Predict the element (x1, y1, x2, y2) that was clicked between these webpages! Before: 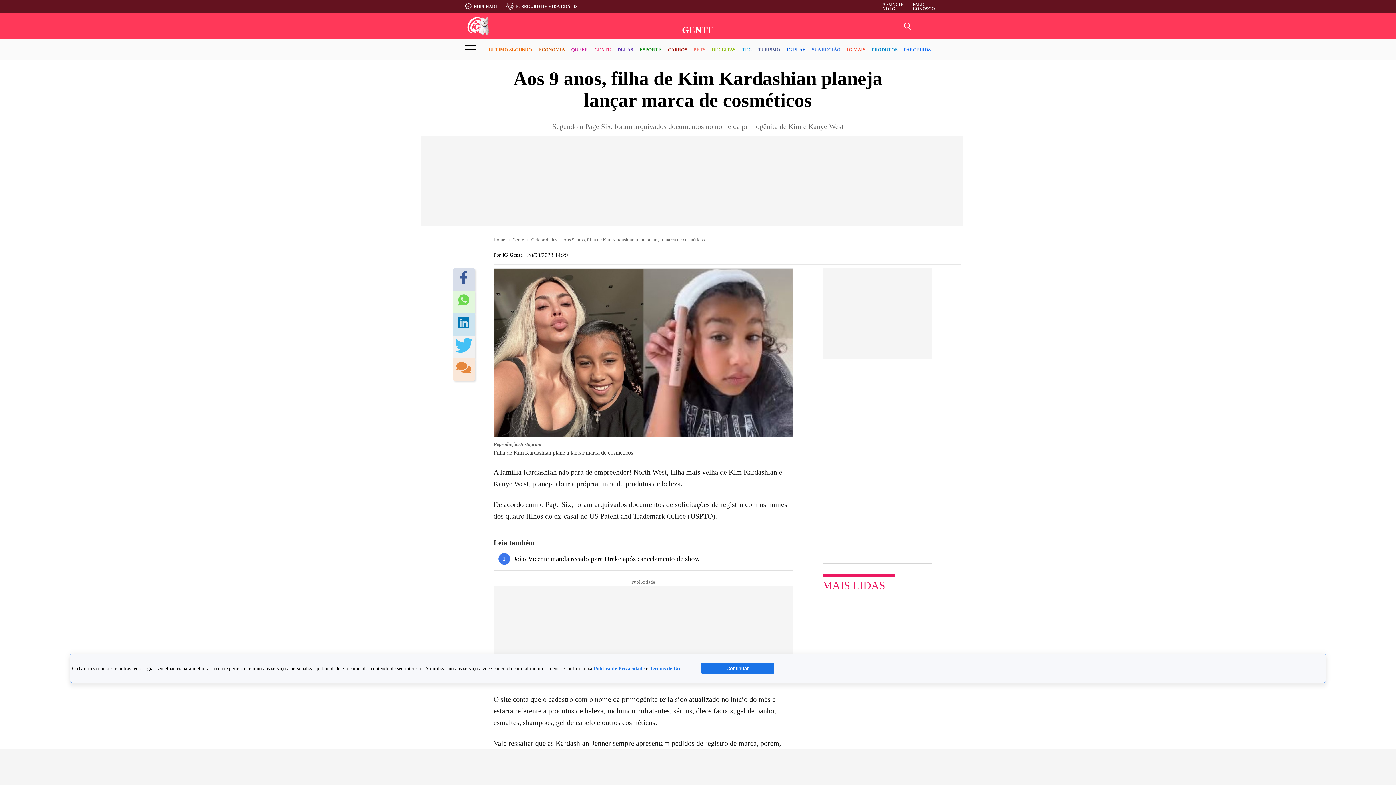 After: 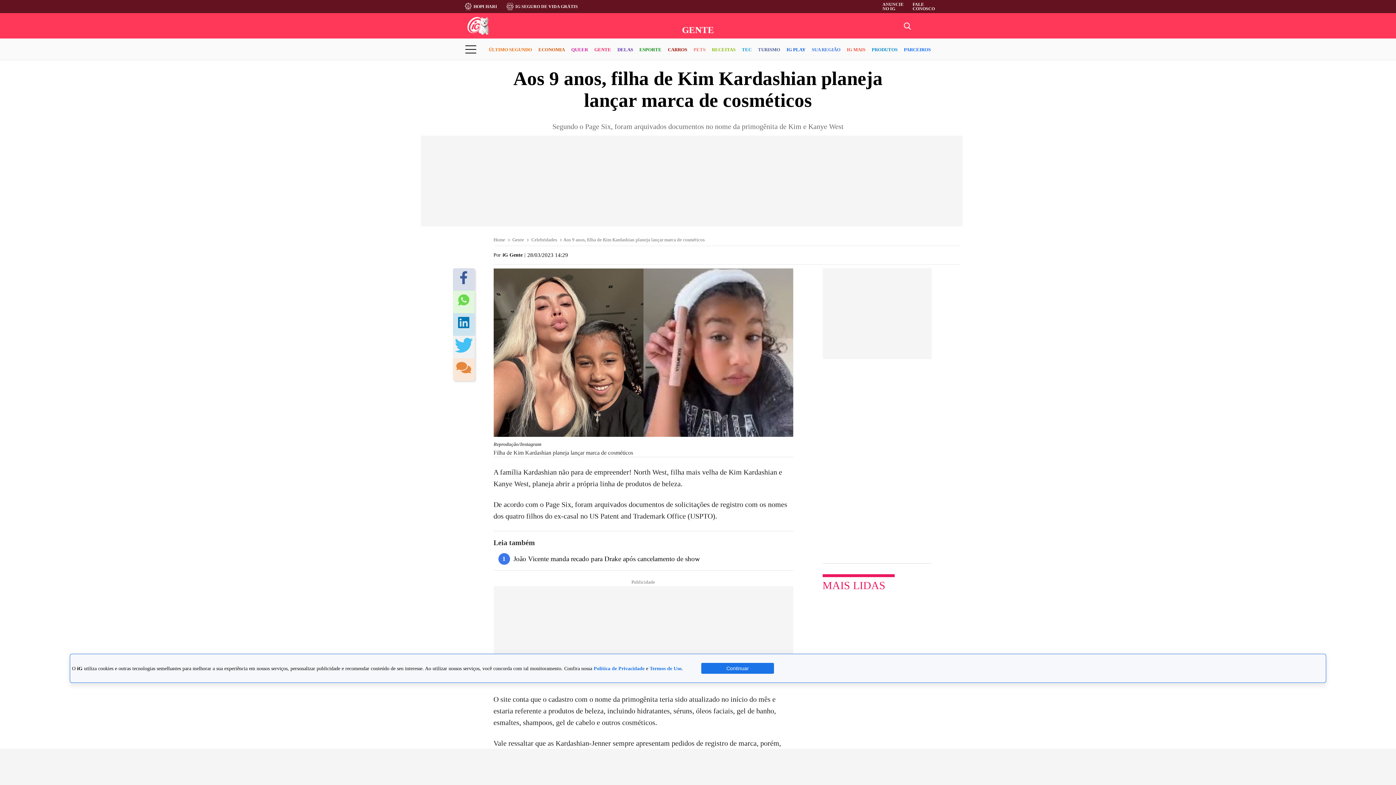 Action: bbox: (460, 271, 467, 287)